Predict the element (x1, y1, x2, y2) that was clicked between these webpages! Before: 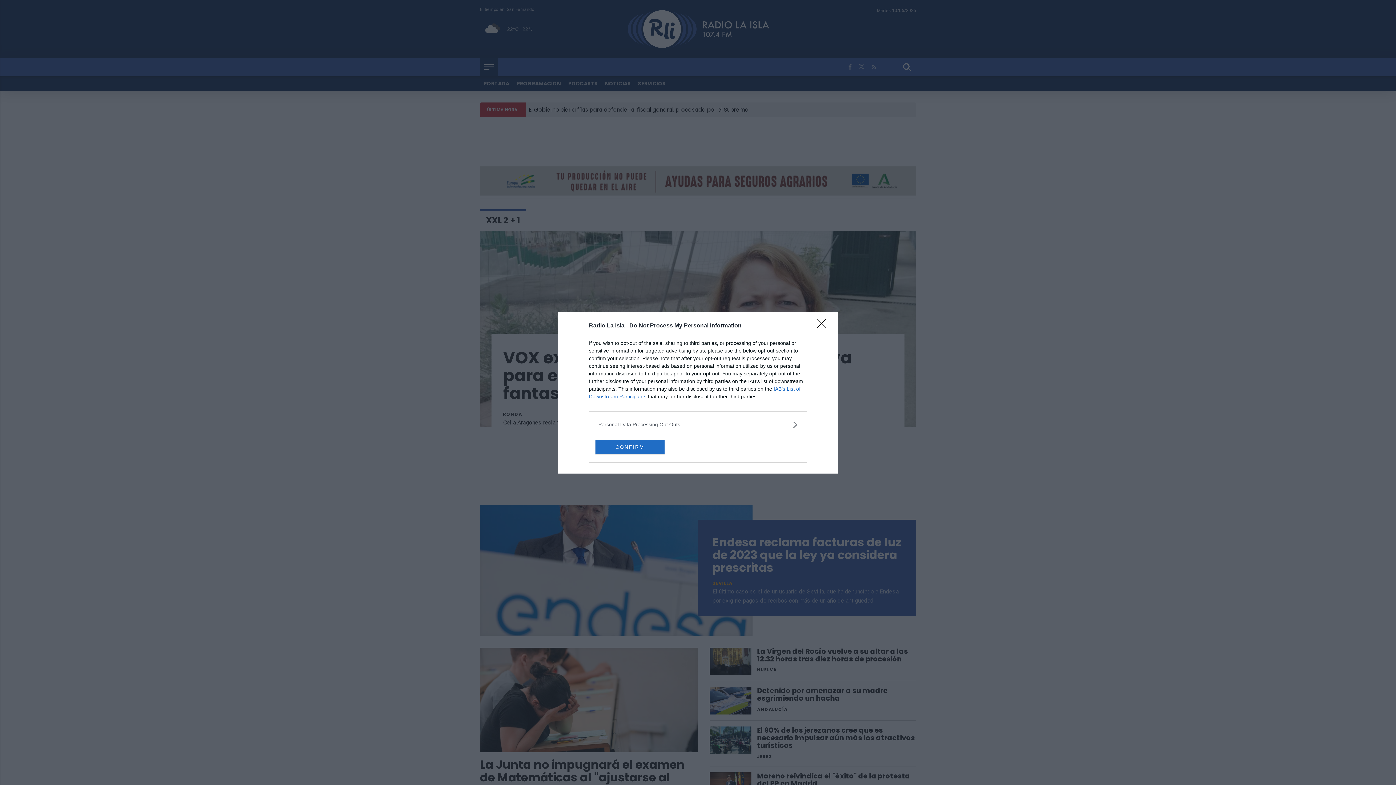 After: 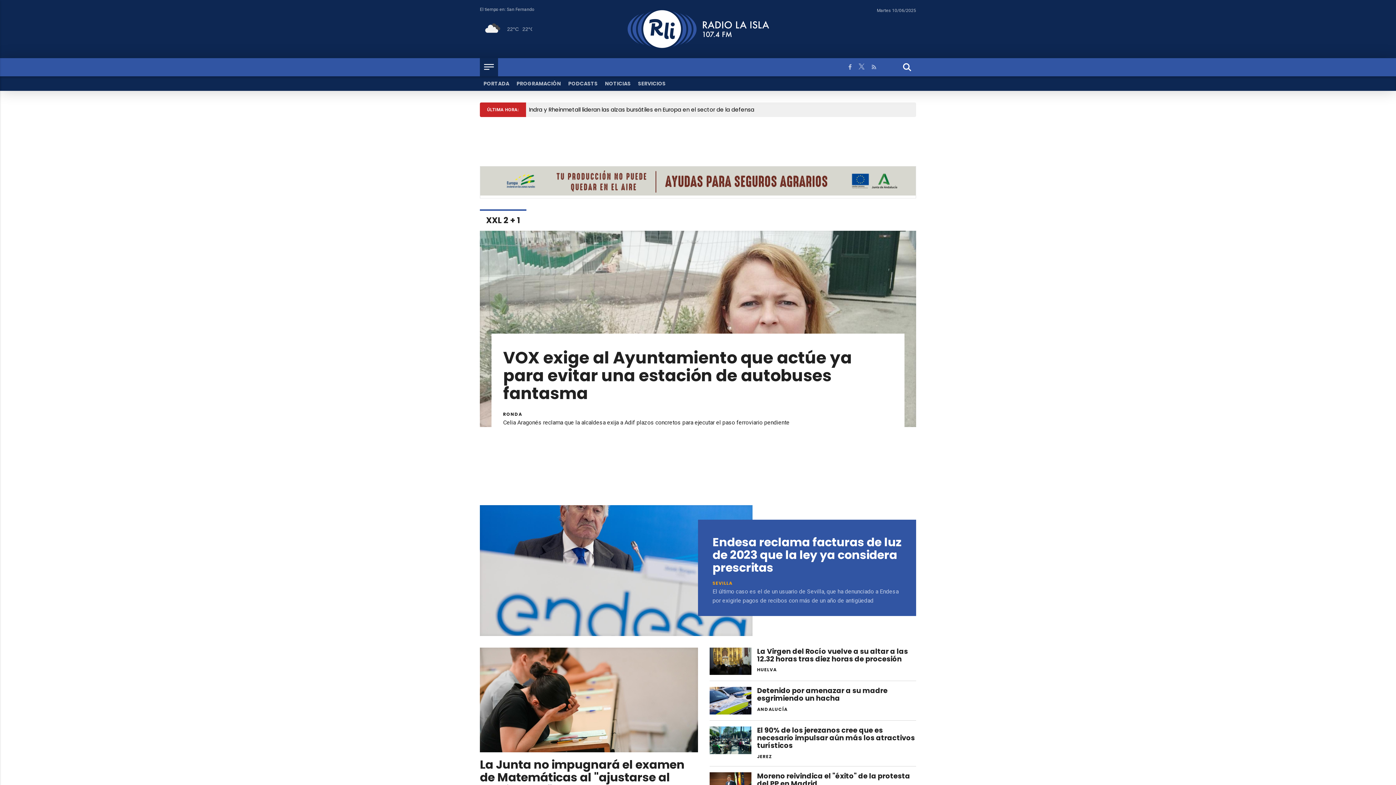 Action: bbox: (595, 439, 664, 454) label: CONFIRM